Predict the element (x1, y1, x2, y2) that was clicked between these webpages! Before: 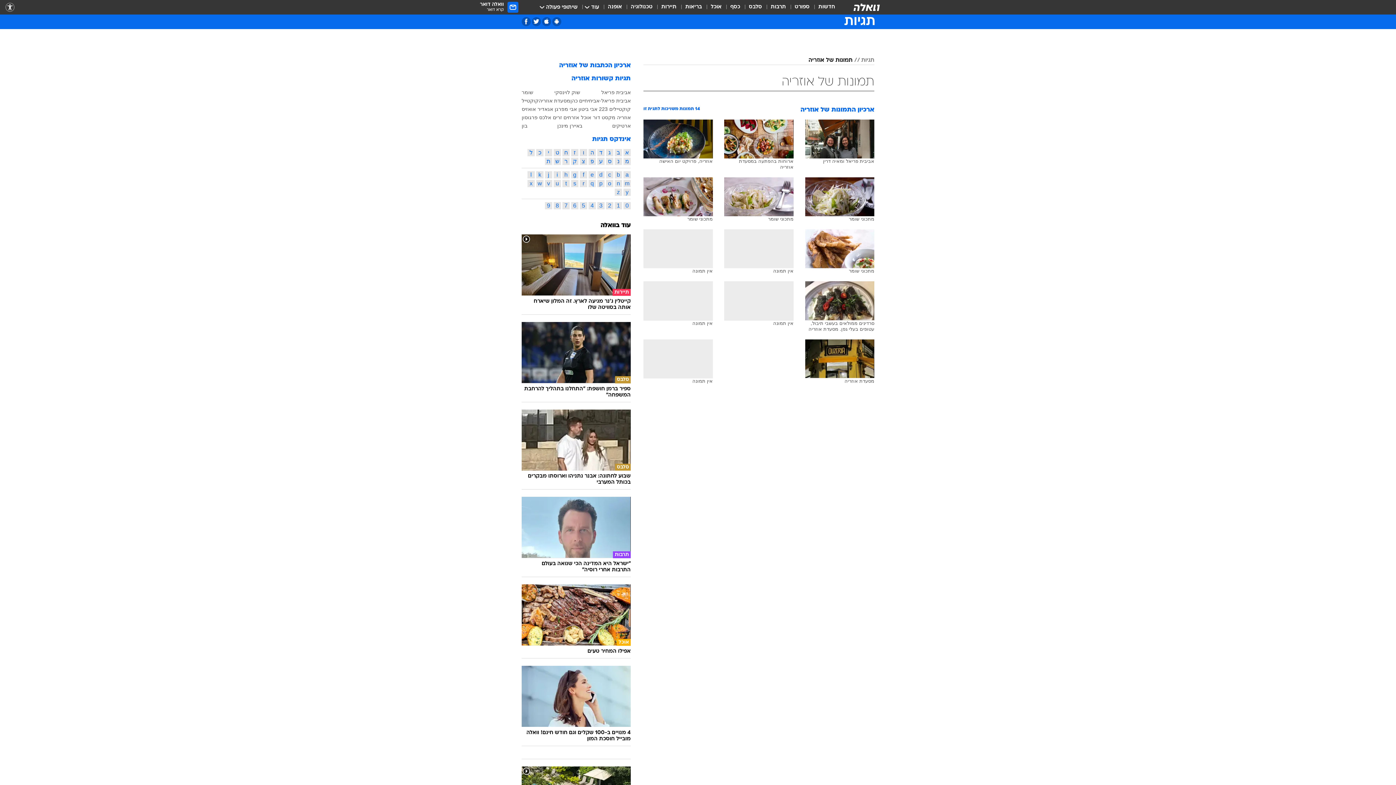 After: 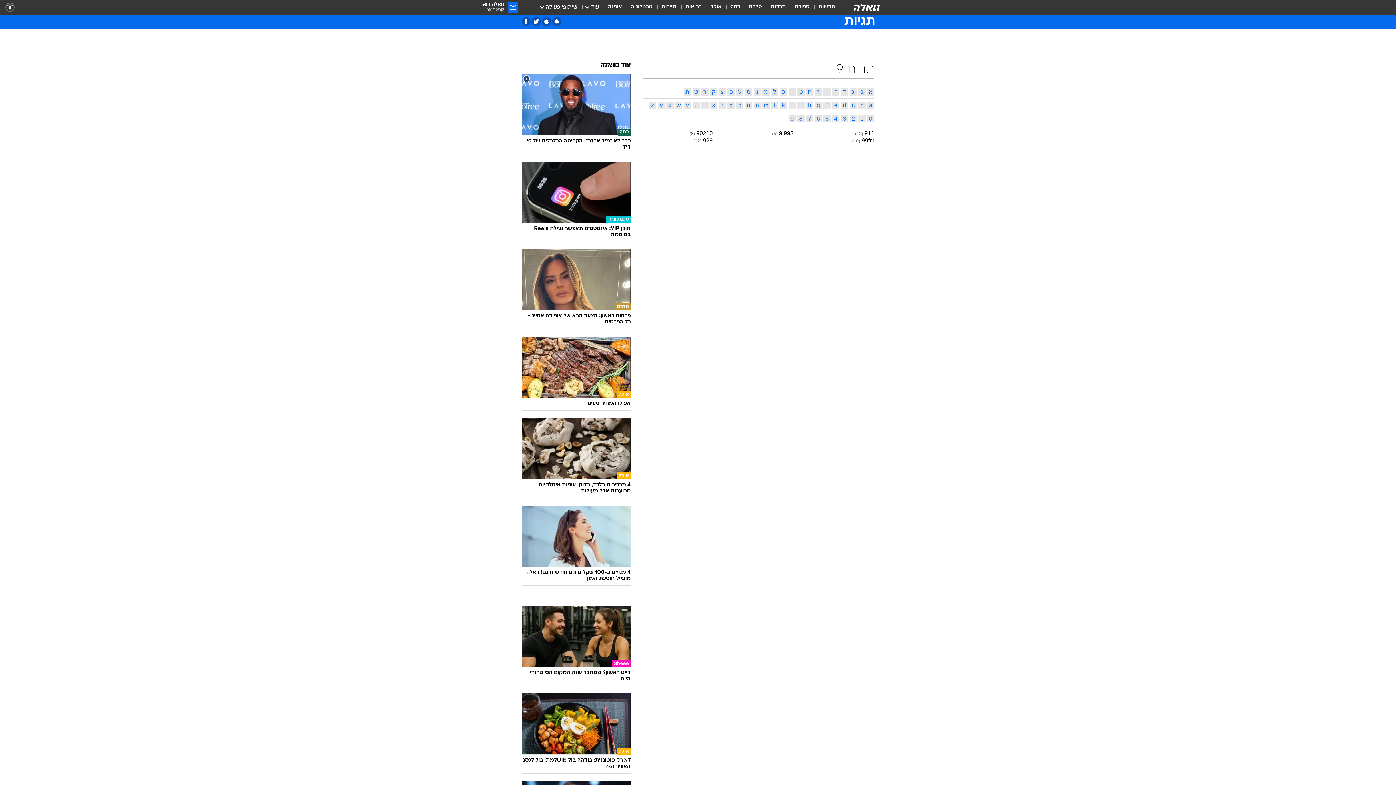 Action: bbox: (545, 202, 552, 209) label: 9